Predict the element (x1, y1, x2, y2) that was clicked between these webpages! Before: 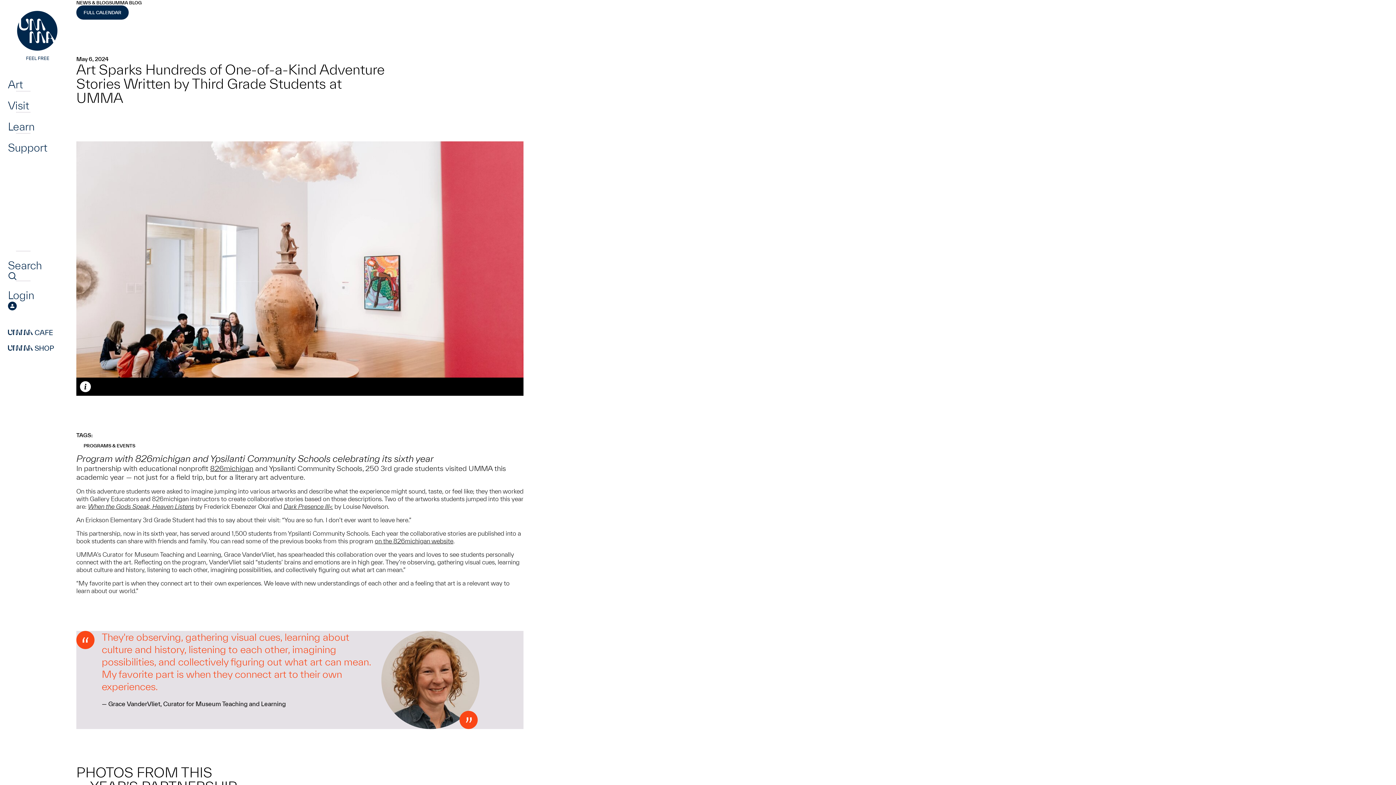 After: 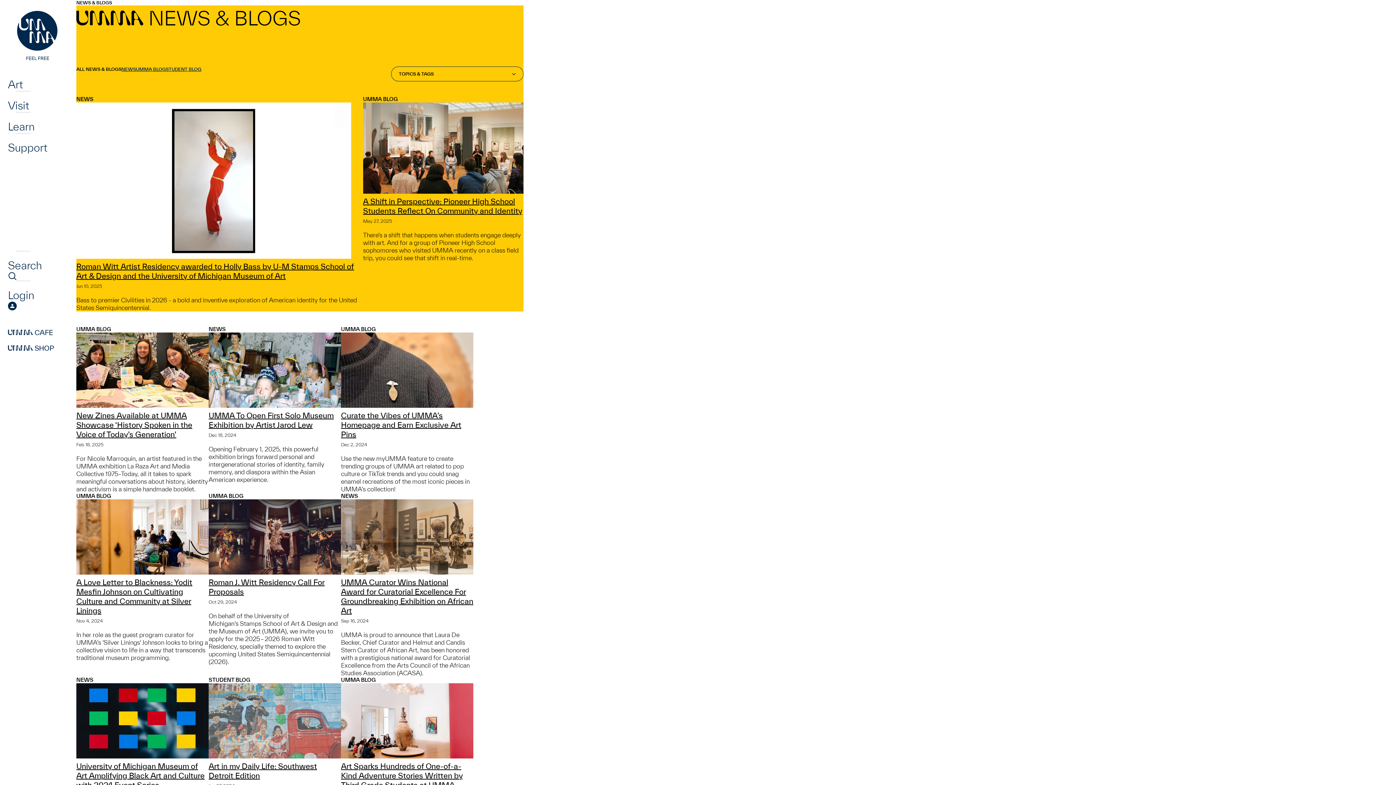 Action: label: NEWS & BLOGS bbox: (76, 0, 112, 5)